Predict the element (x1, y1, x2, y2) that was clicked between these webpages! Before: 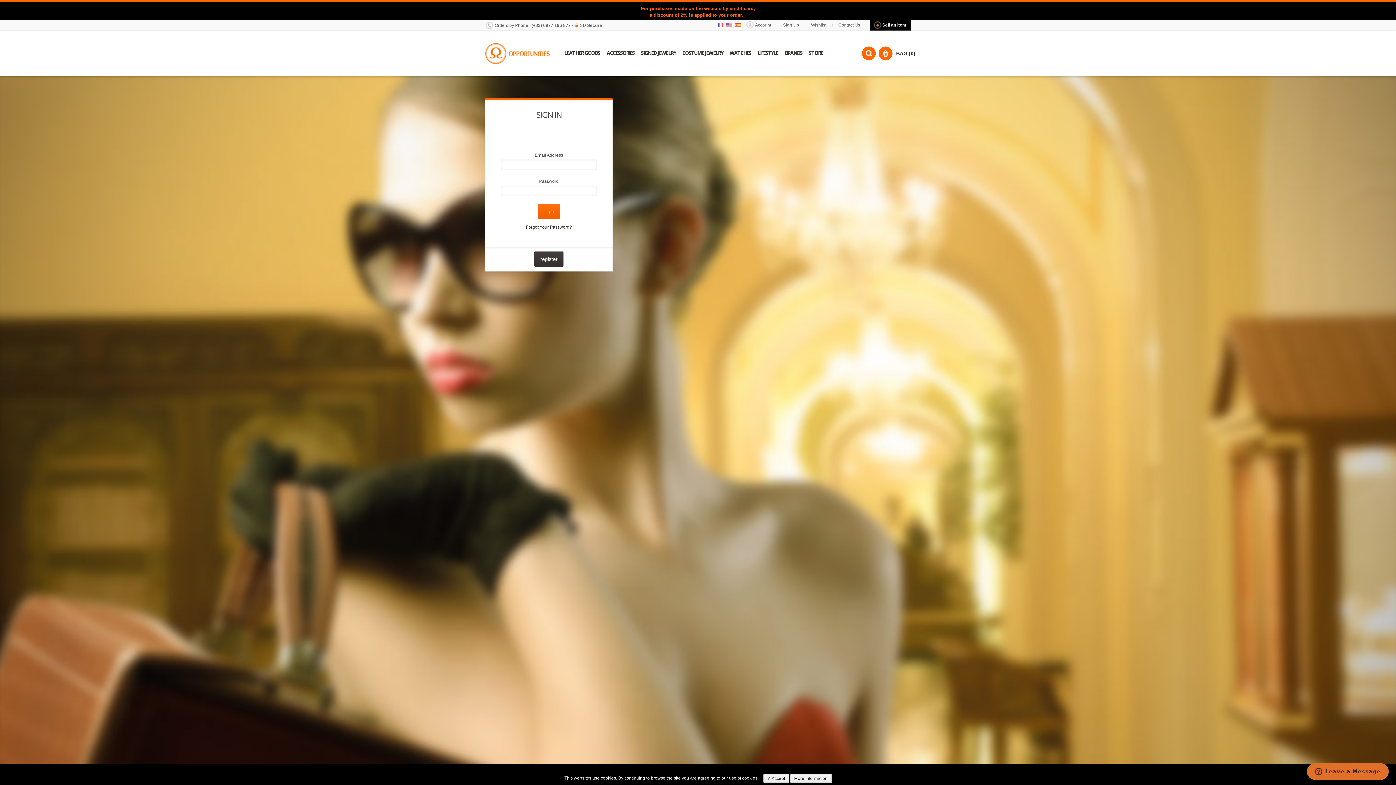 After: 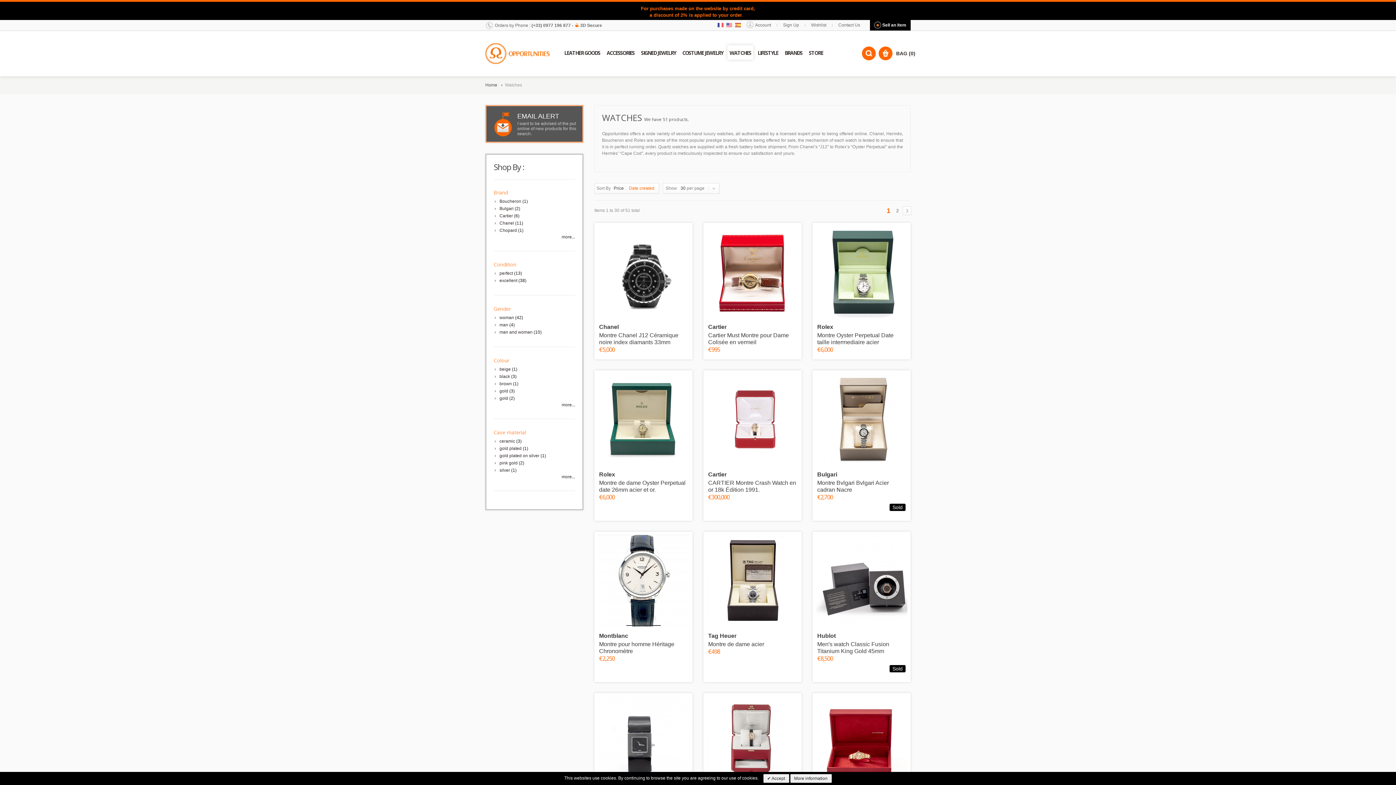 Action: label: WATCHES bbox: (727, 45, 753, 59)